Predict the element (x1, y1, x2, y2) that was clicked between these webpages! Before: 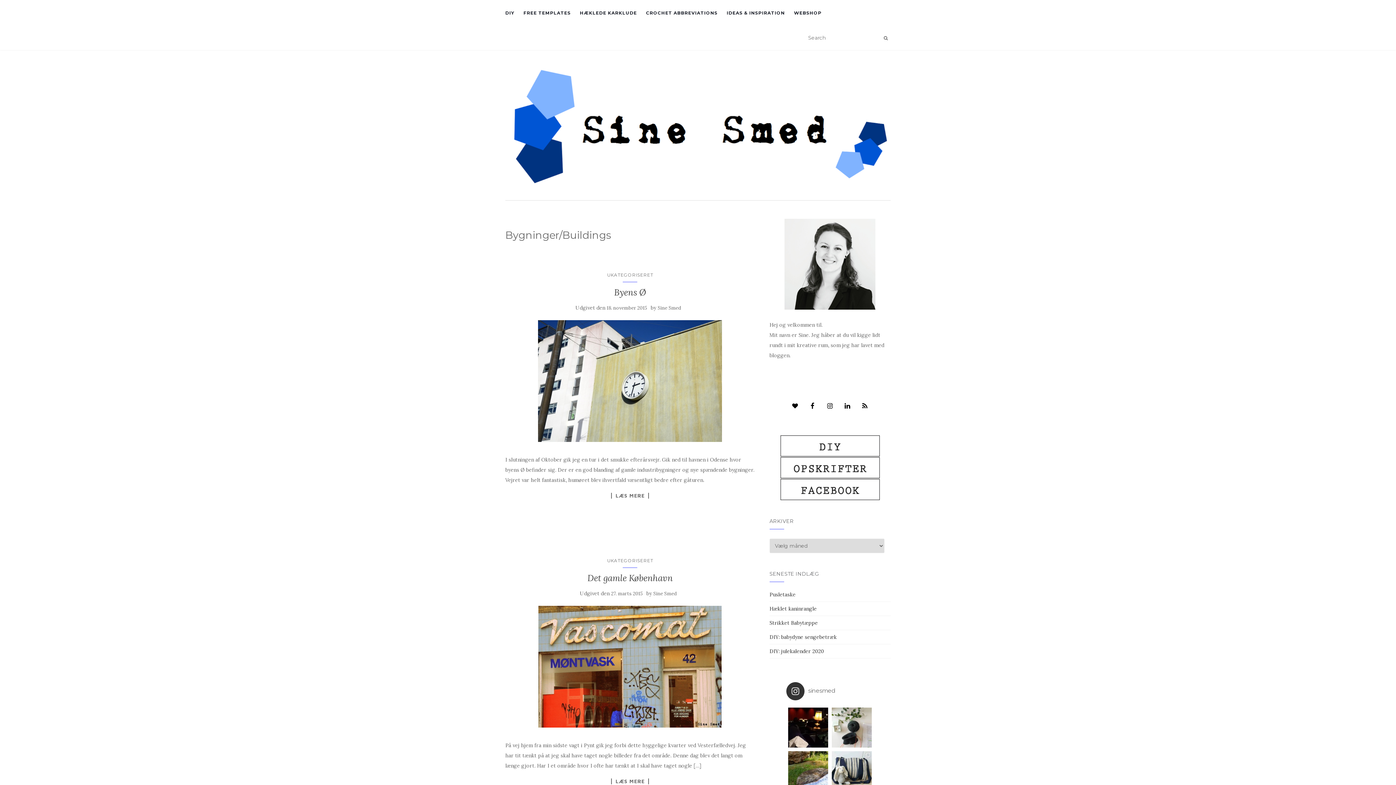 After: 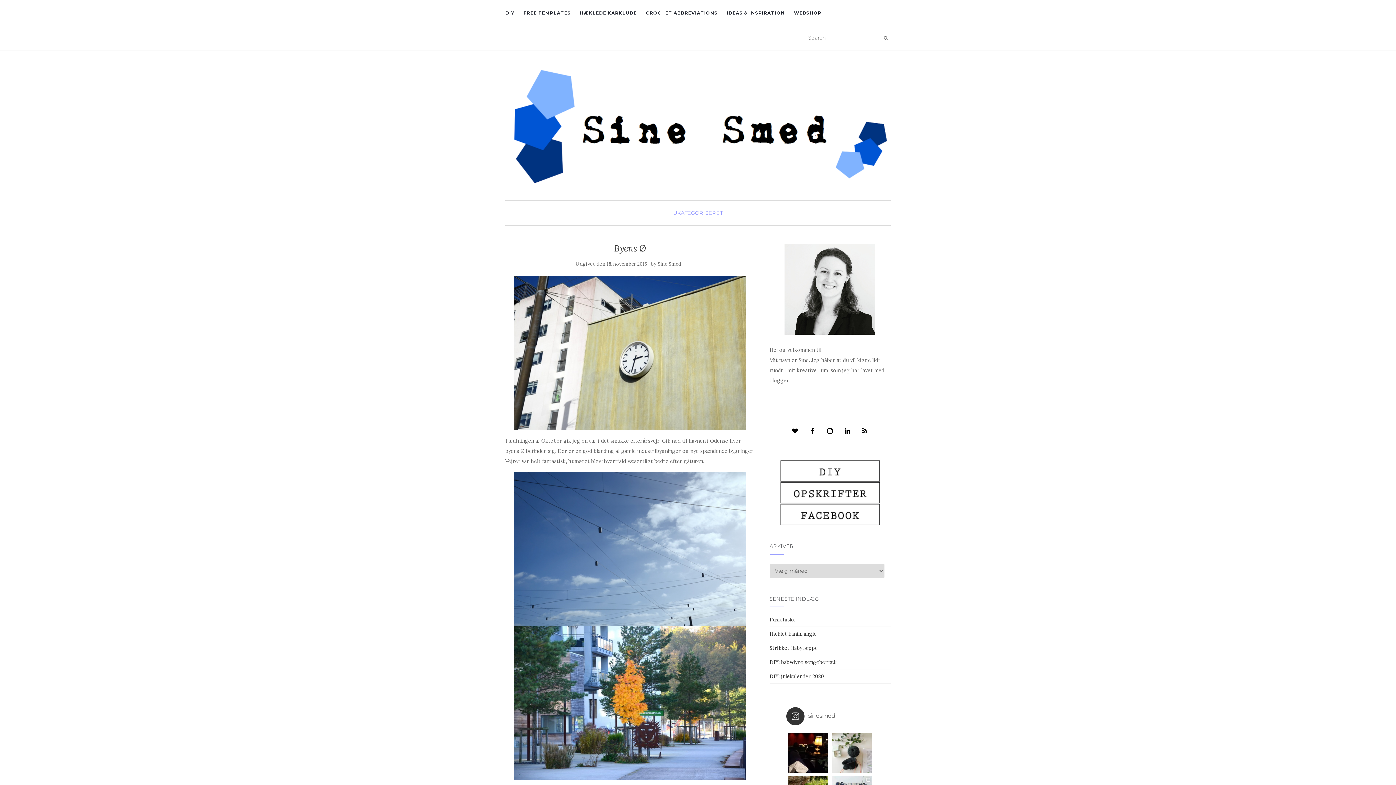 Action: label: LÆS MERE bbox: (611, 493, 649, 498)